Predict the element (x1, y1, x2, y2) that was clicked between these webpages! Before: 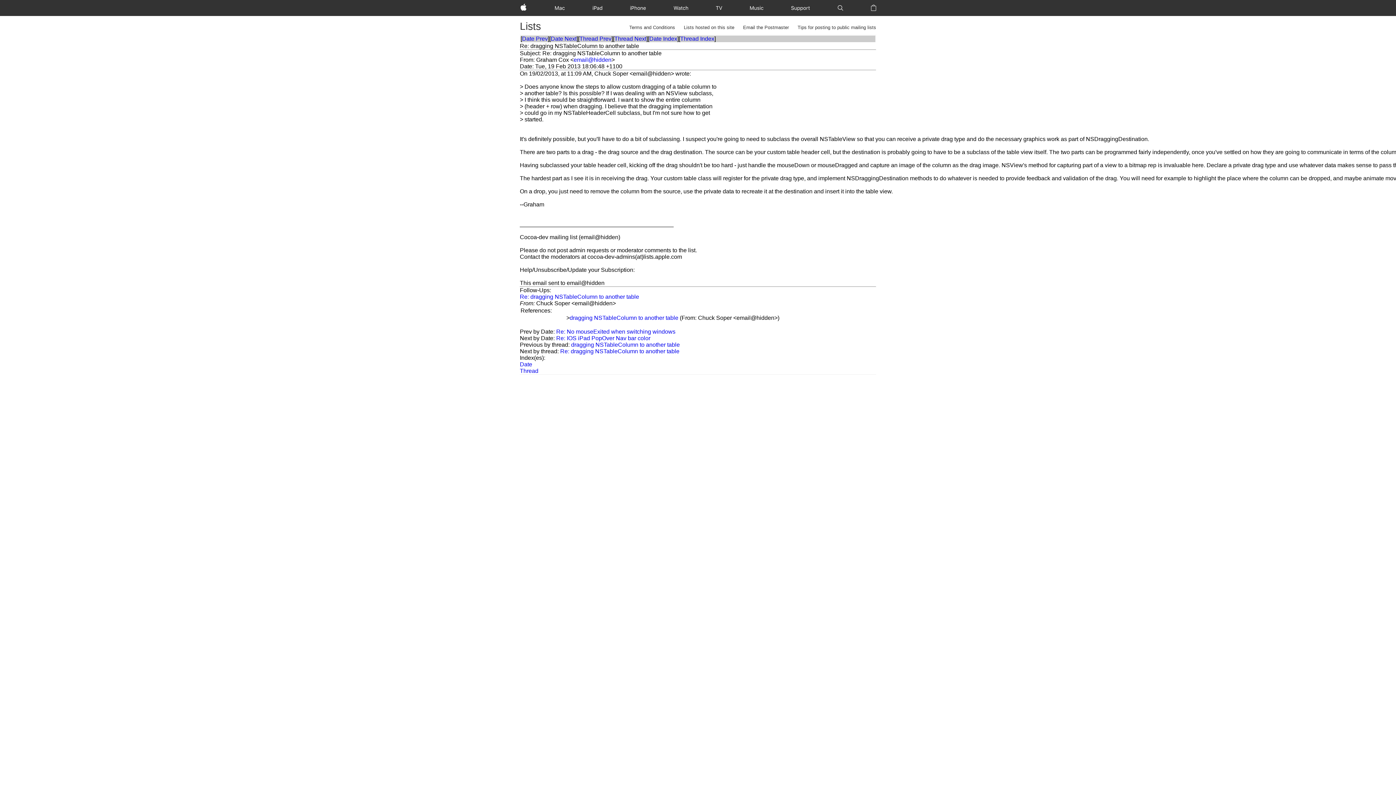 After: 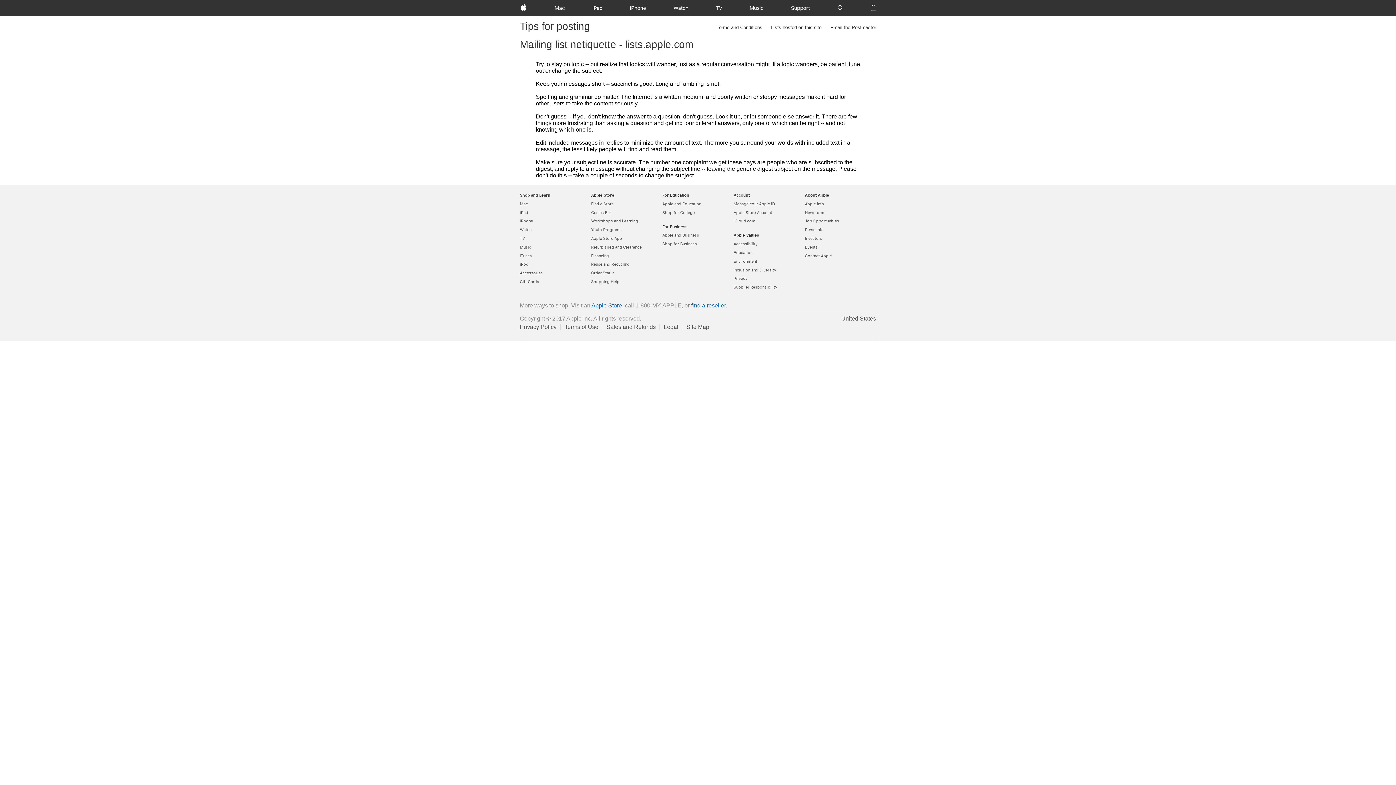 Action: bbox: (797, 23, 876, 31) label: Tips for posting to public mailing lists